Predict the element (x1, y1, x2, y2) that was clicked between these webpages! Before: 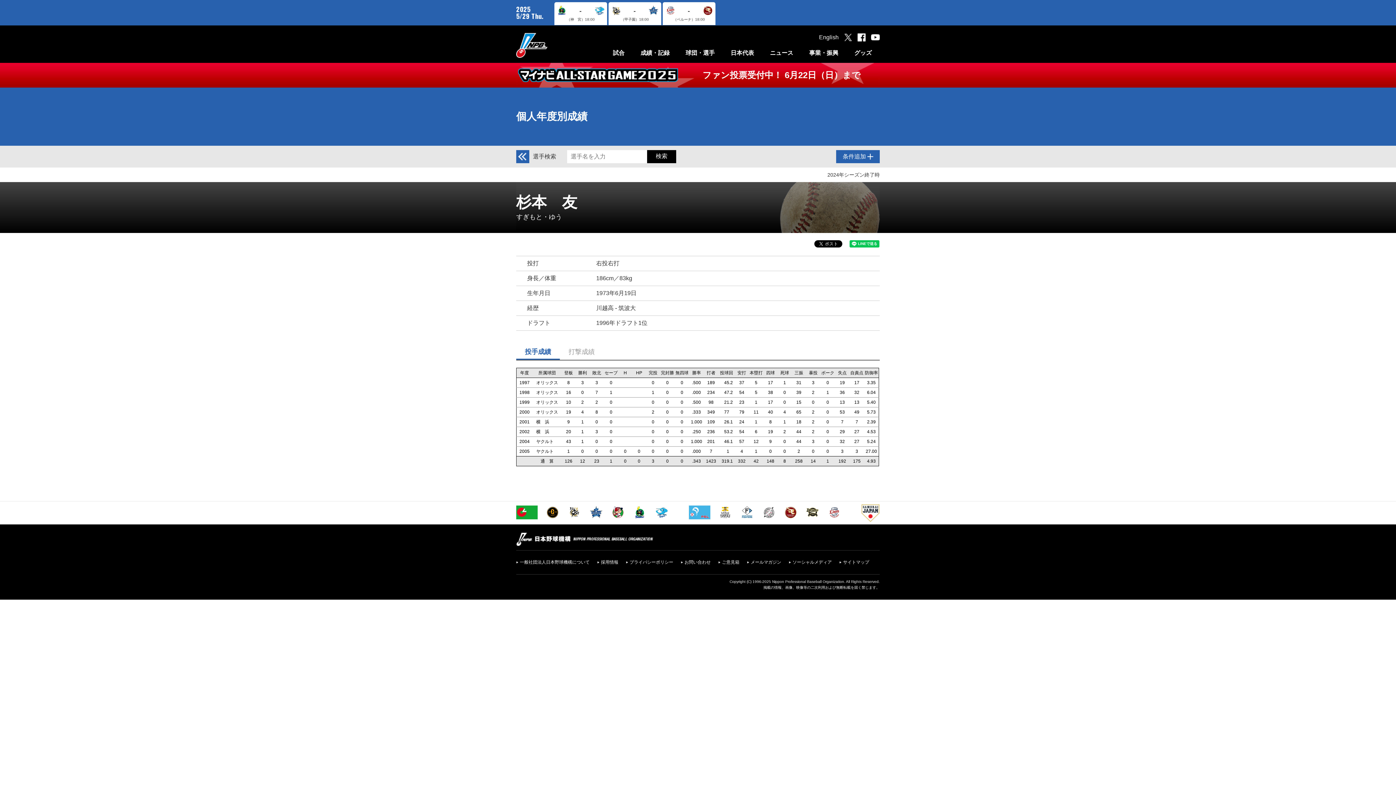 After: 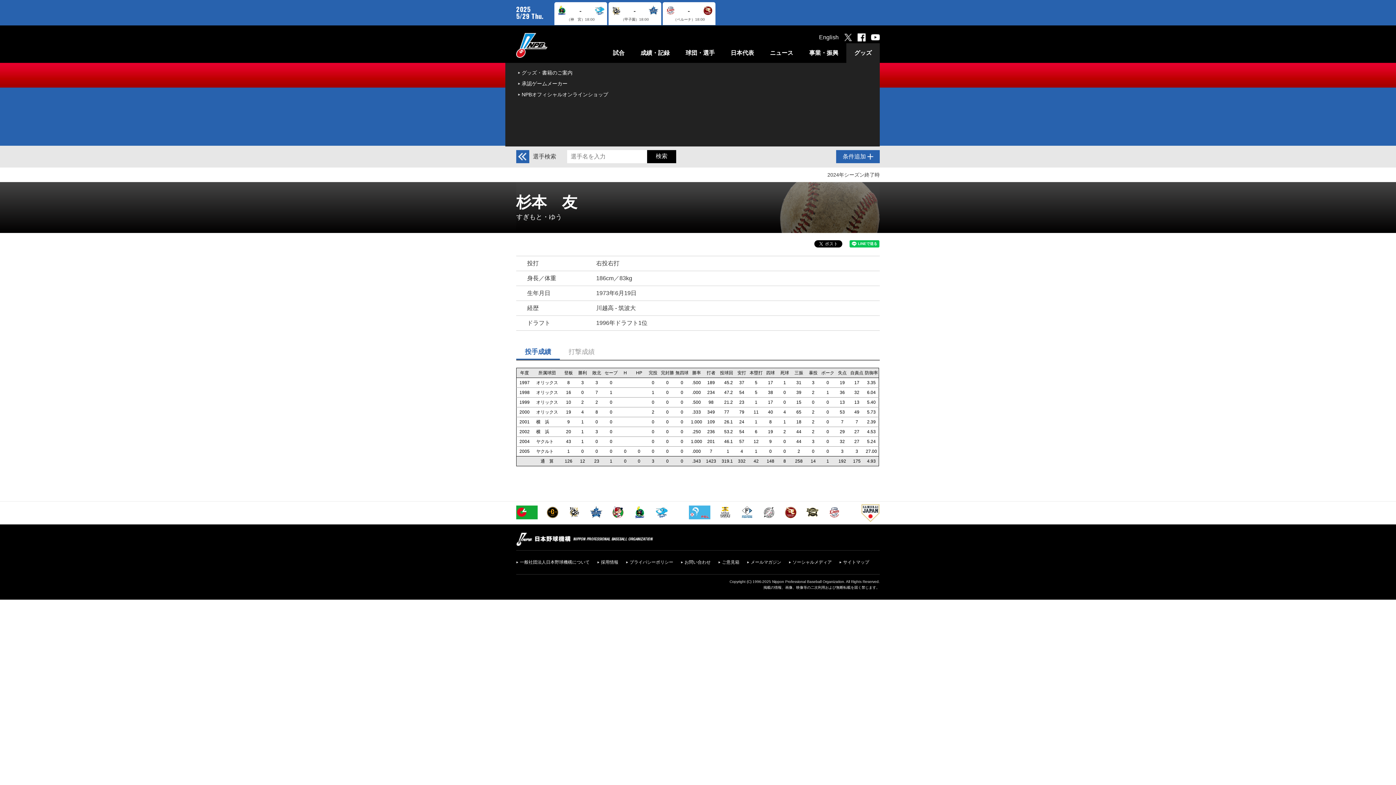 Action: label: グッズ bbox: (846, 43, 880, 62)